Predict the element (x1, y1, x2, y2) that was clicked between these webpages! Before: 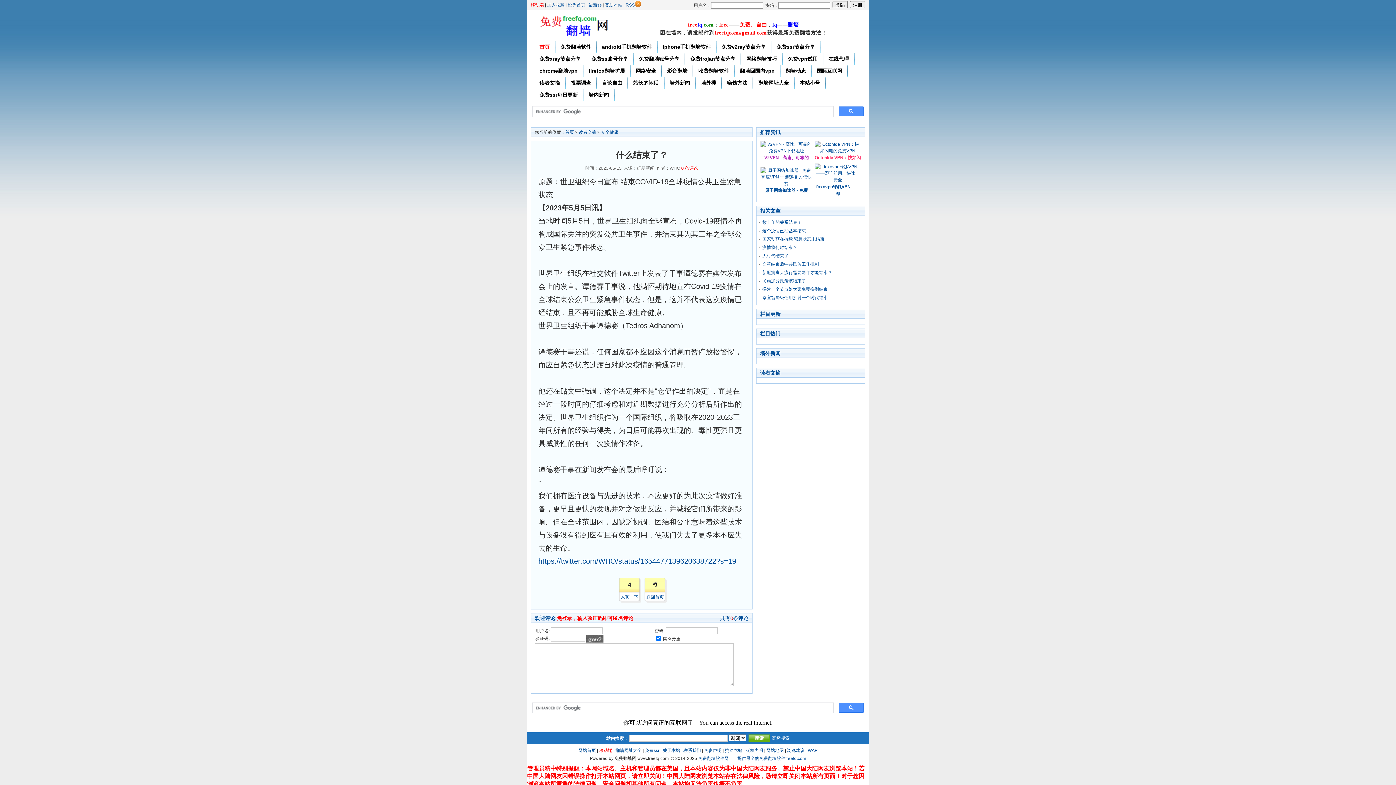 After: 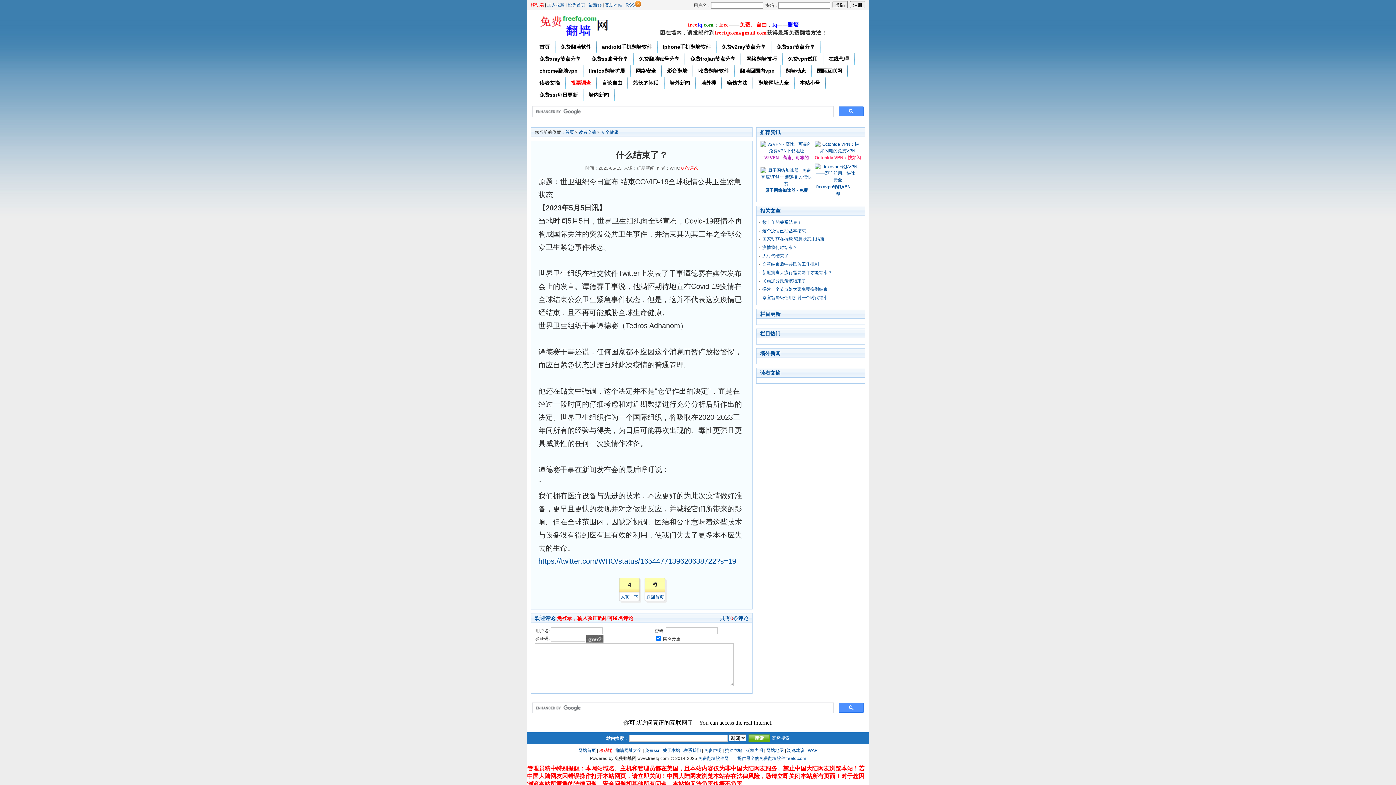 Action: bbox: (565, 77, 596, 89) label: 投票调查